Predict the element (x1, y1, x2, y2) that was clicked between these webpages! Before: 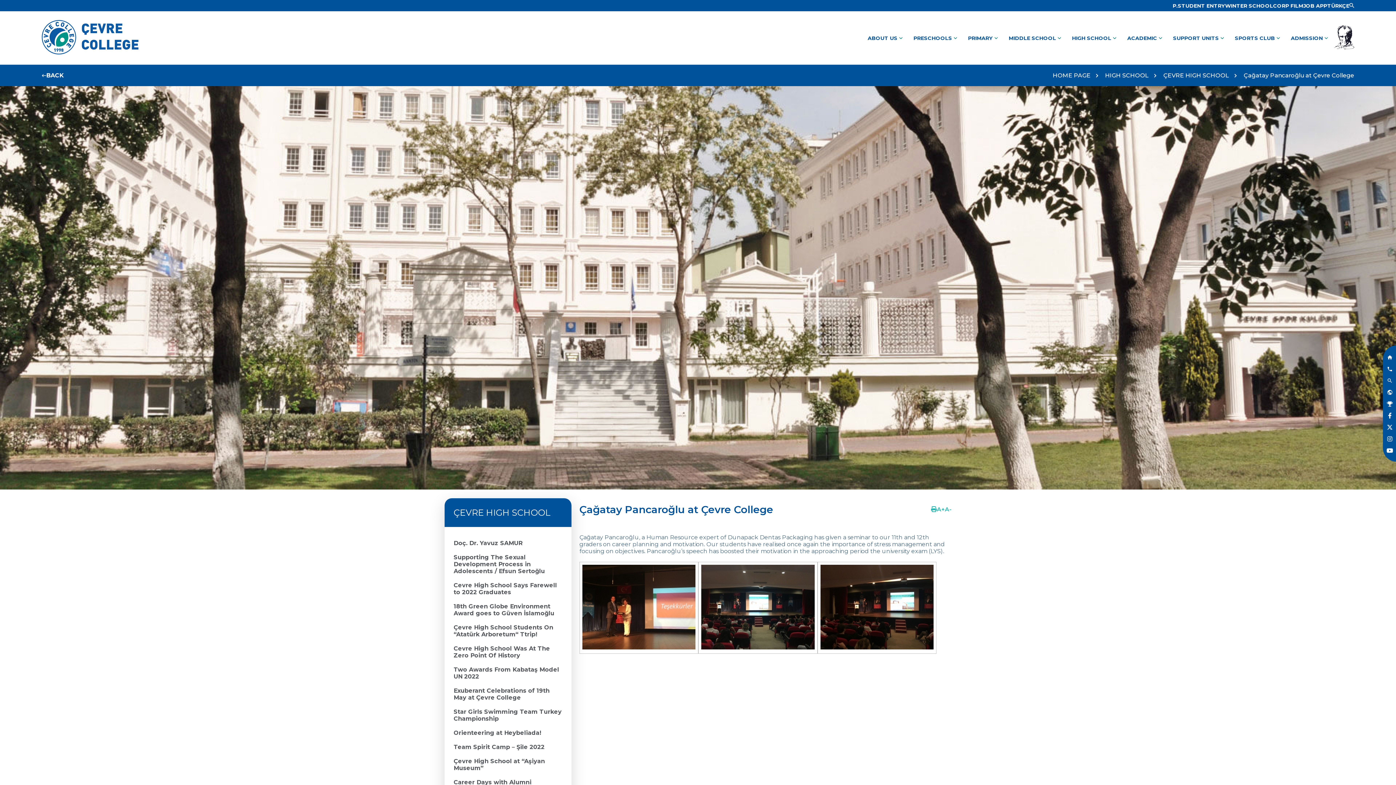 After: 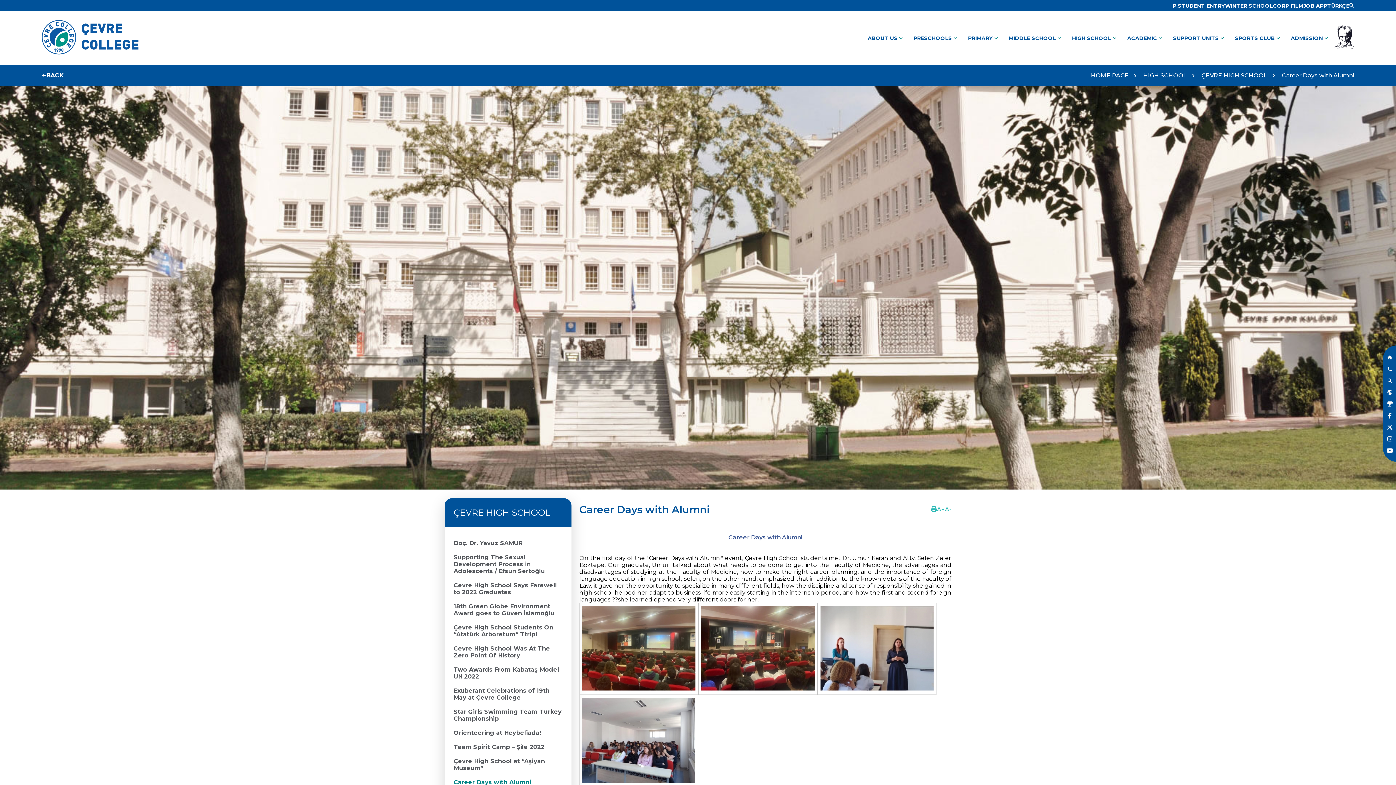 Action: label: Link bbox: (453, 775, 562, 789)